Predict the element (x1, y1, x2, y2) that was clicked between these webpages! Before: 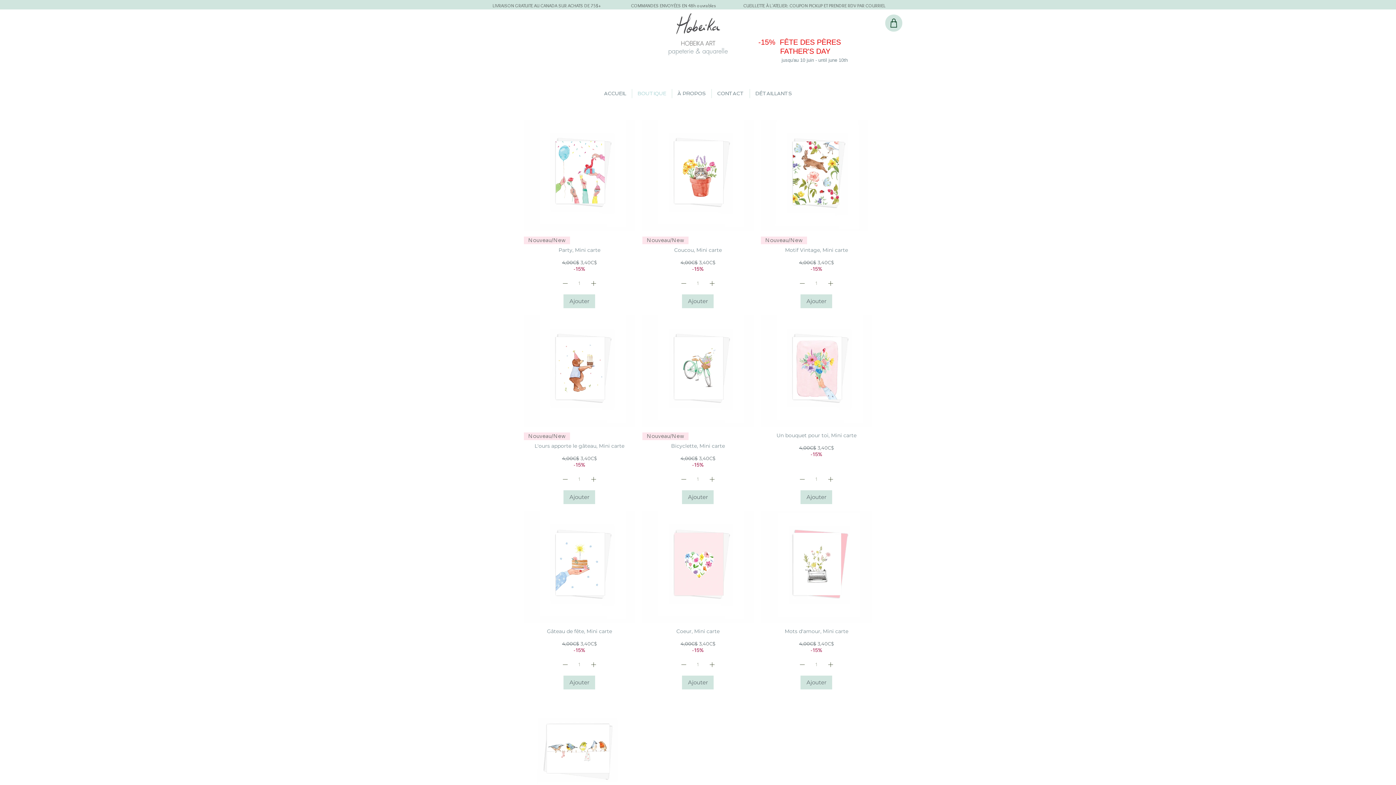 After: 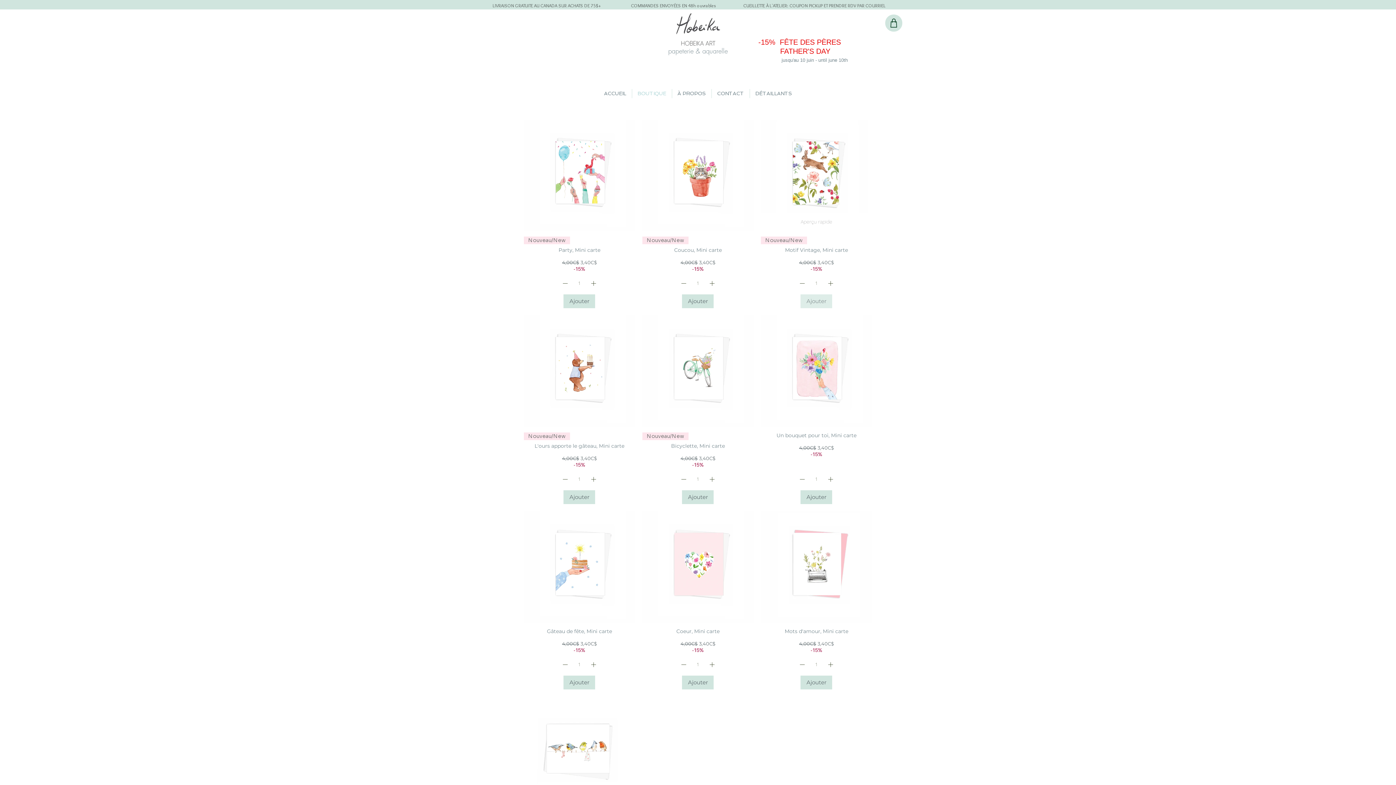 Action: bbox: (800, 294, 832, 308) label: Ajouter